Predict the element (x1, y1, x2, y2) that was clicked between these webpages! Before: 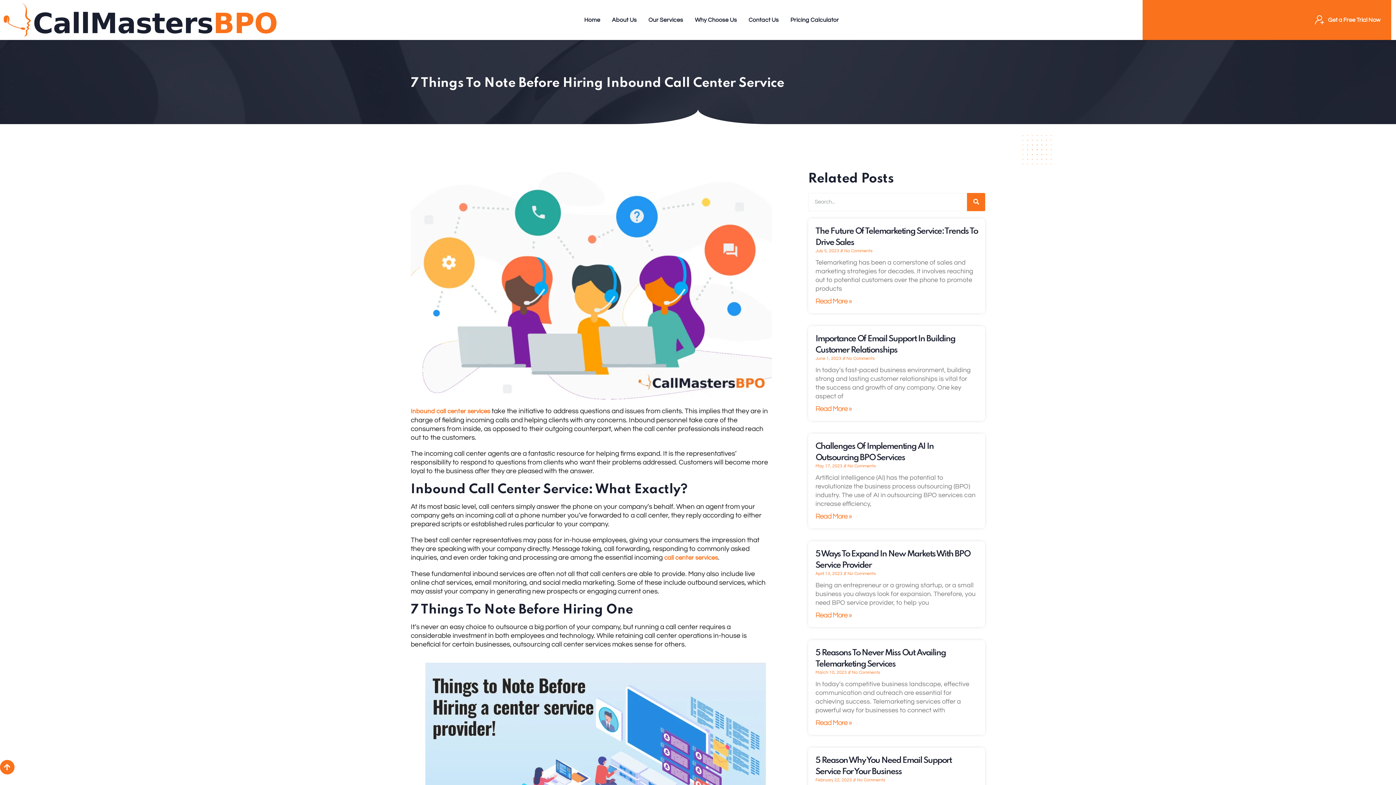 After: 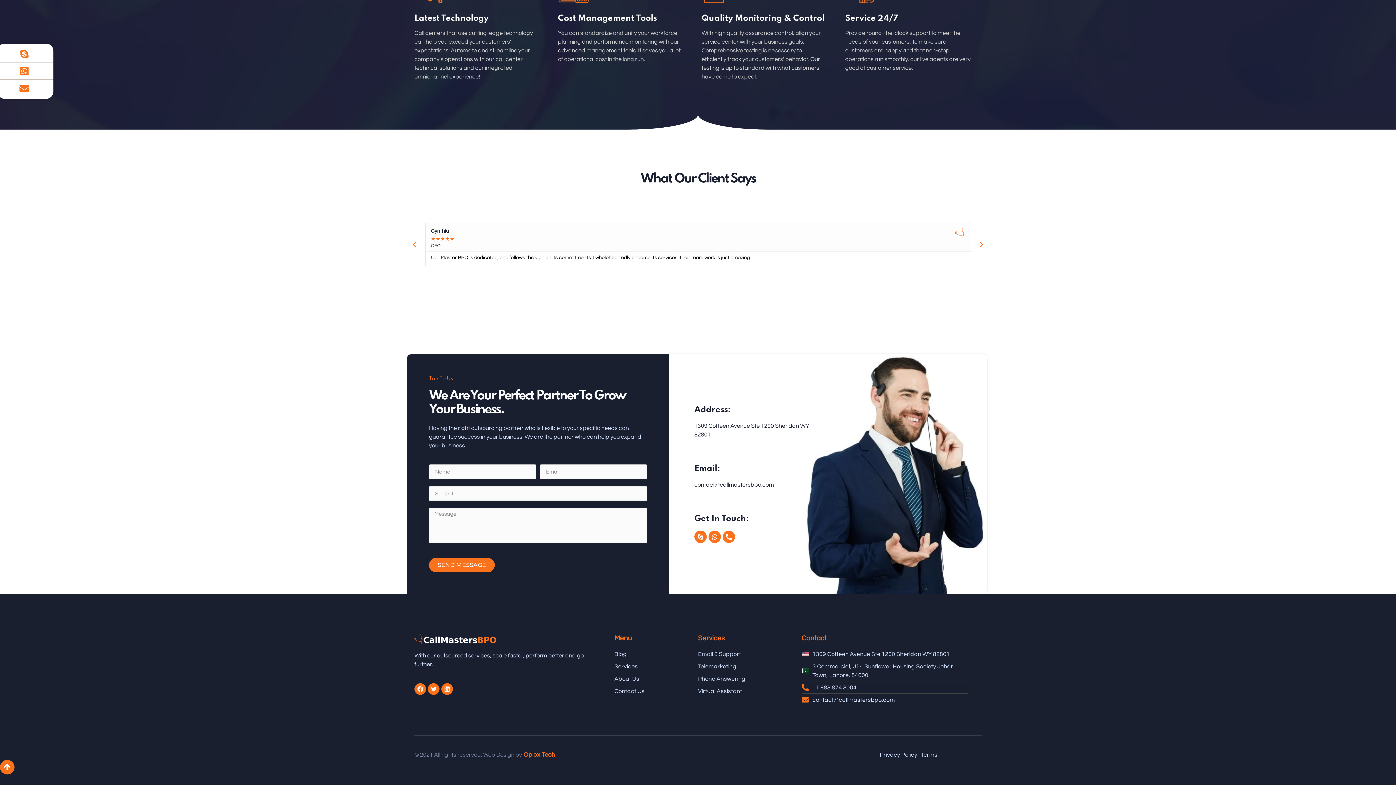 Action: label: Contact Us bbox: (742, 6, 784, 33)